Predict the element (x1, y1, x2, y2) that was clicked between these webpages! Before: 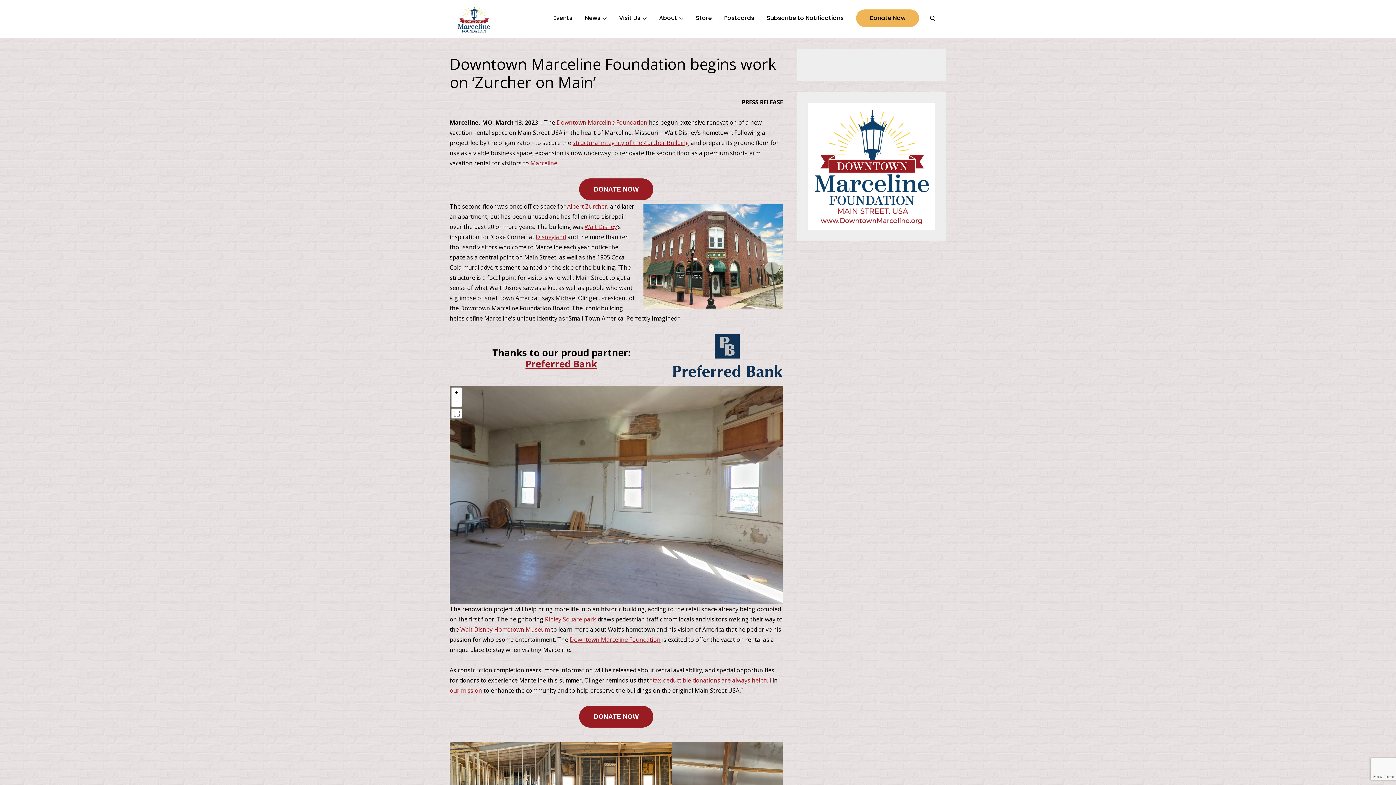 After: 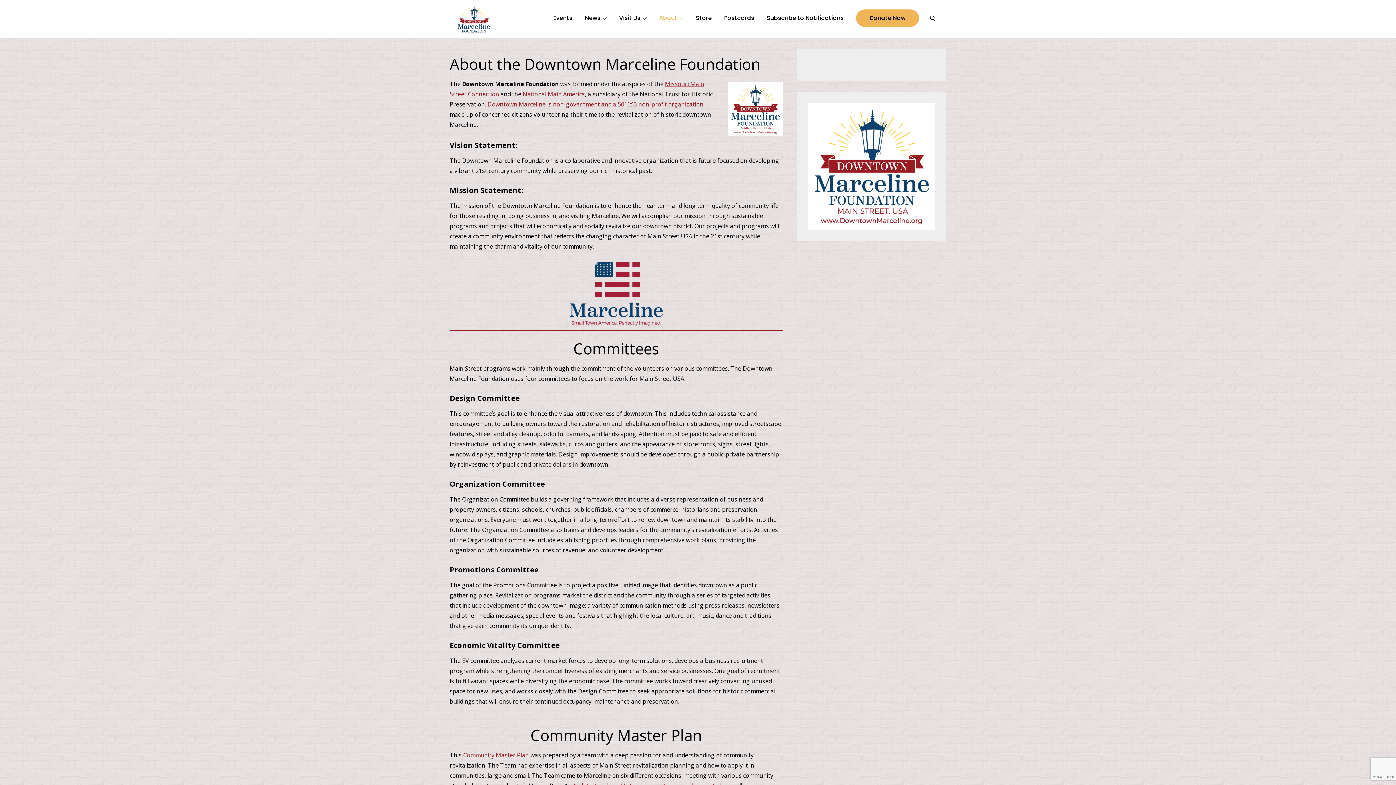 Action: bbox: (449, 686, 482, 694) label: our mission